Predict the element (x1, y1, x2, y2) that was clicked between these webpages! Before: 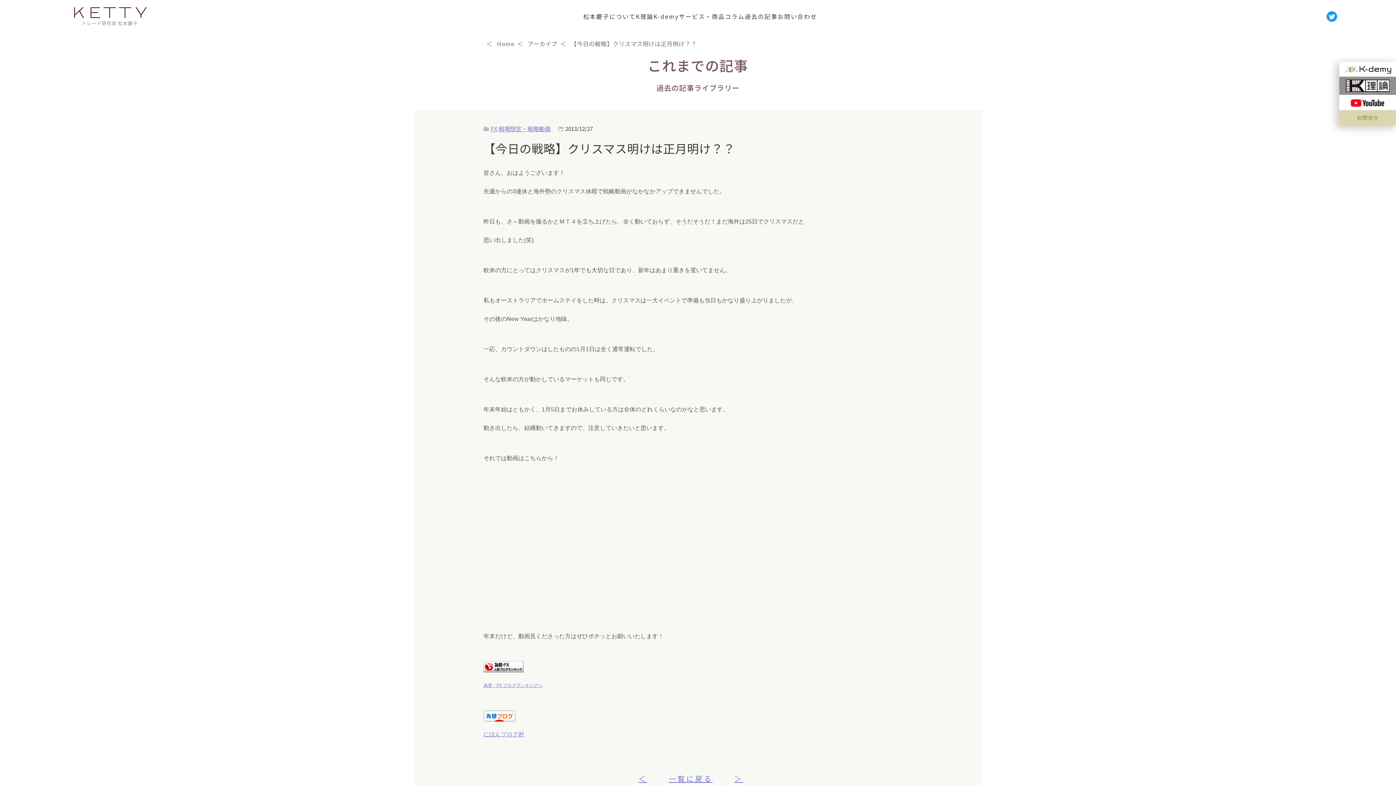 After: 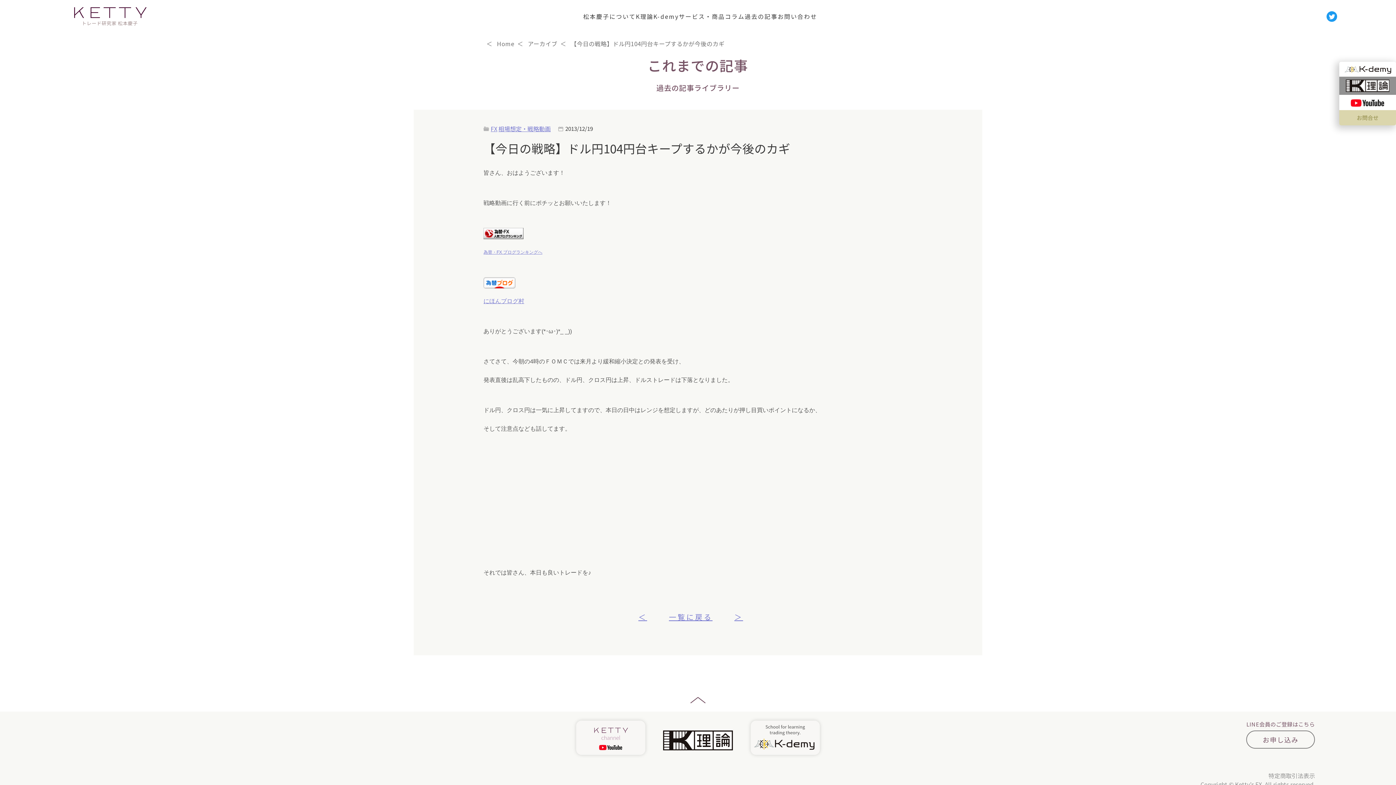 Action: bbox: (638, 773, 647, 784) label: ＜